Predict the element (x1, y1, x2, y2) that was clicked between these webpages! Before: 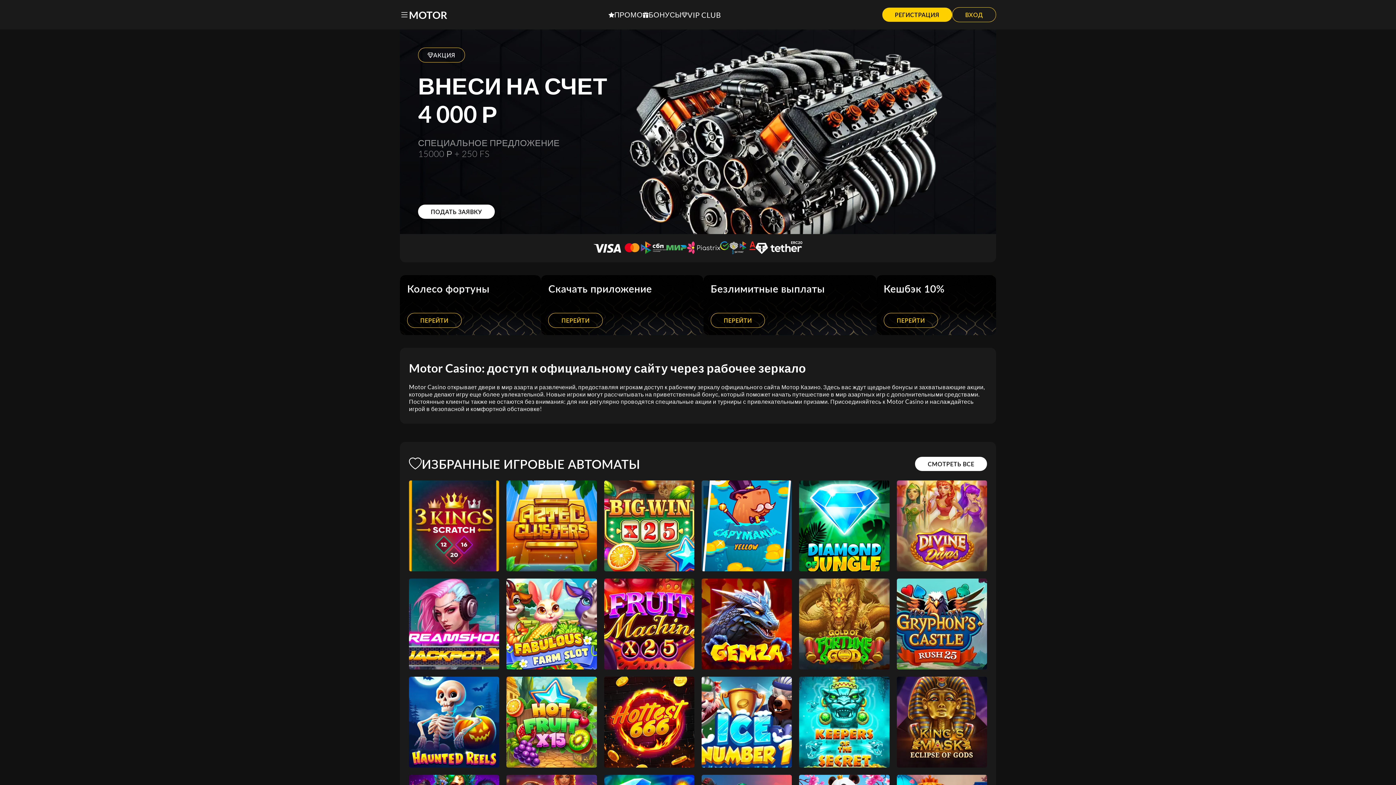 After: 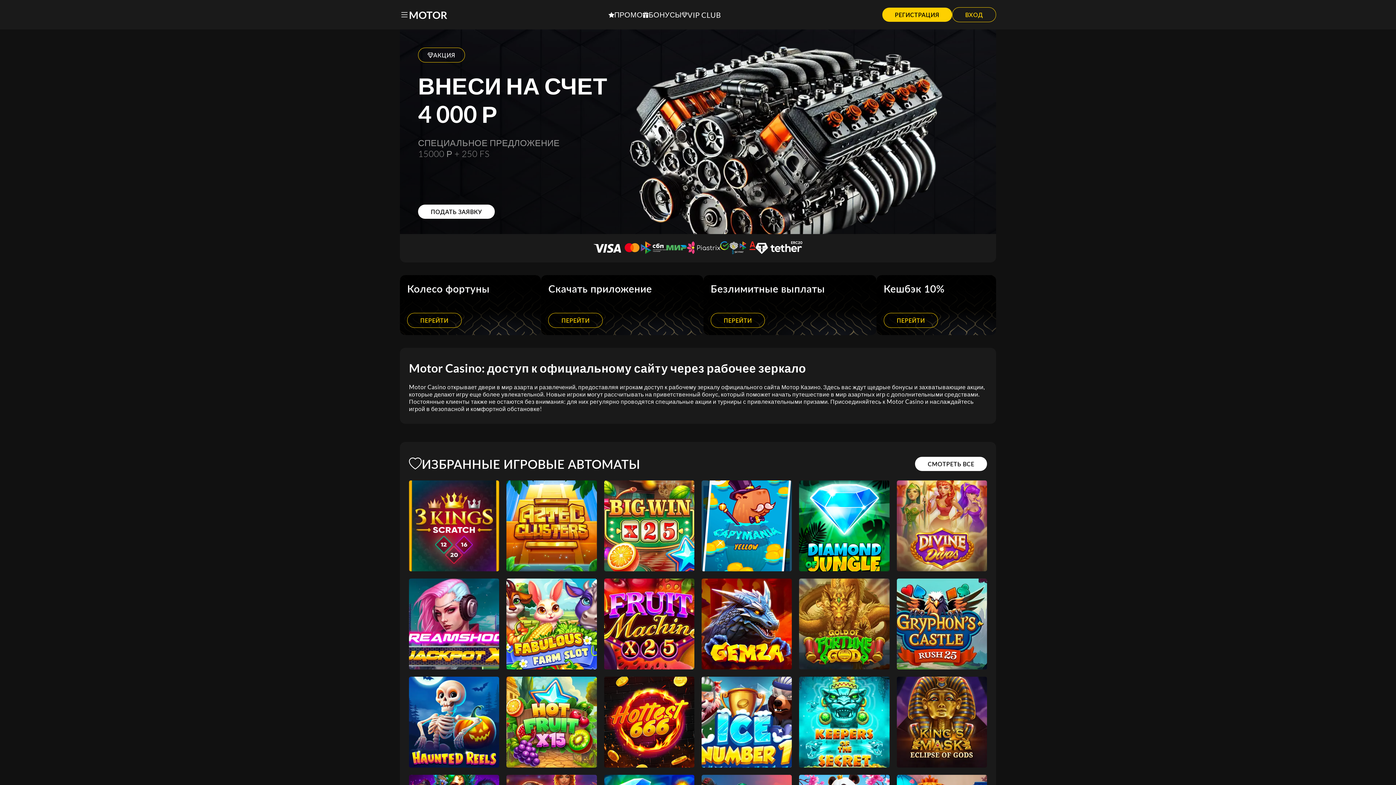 Action: bbox: (608, 10, 643, 19) label: ПРОМО